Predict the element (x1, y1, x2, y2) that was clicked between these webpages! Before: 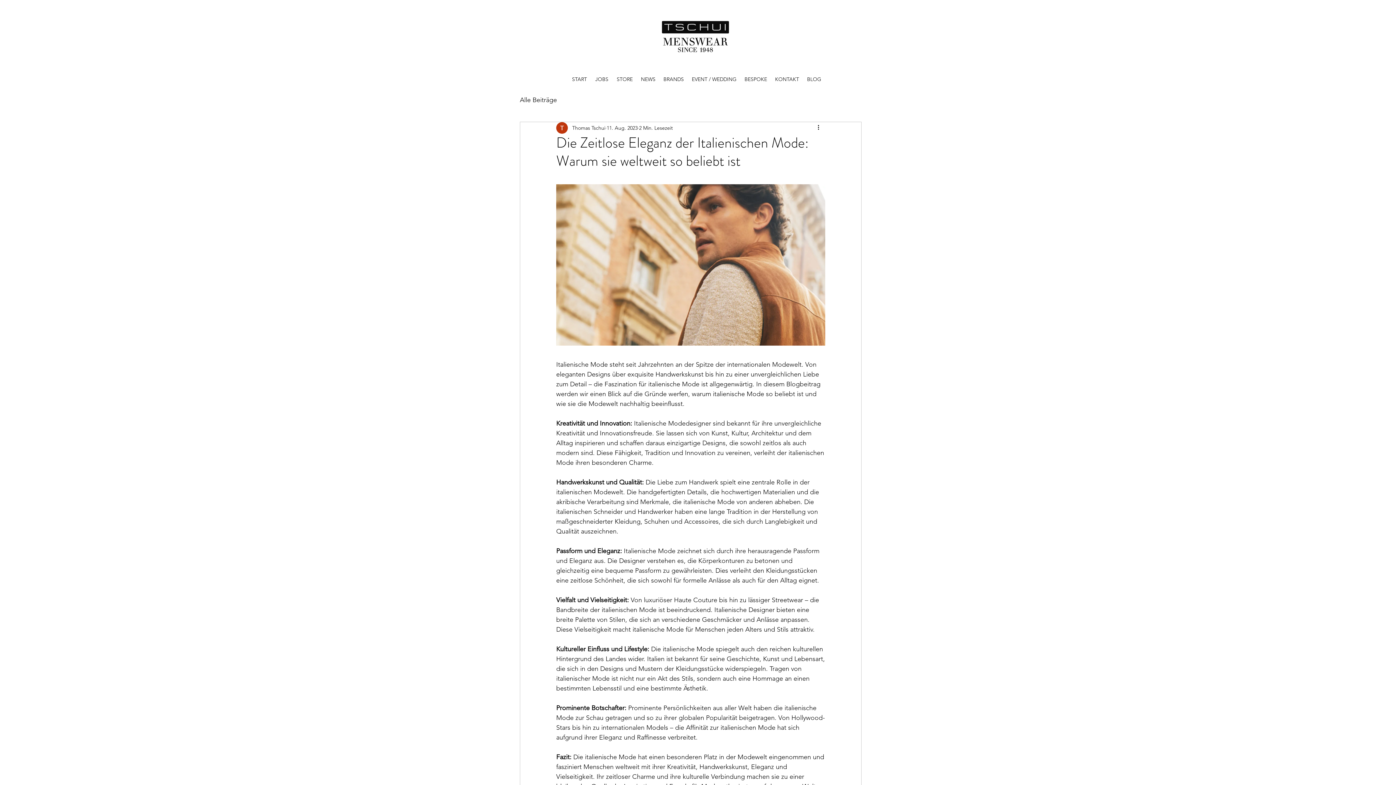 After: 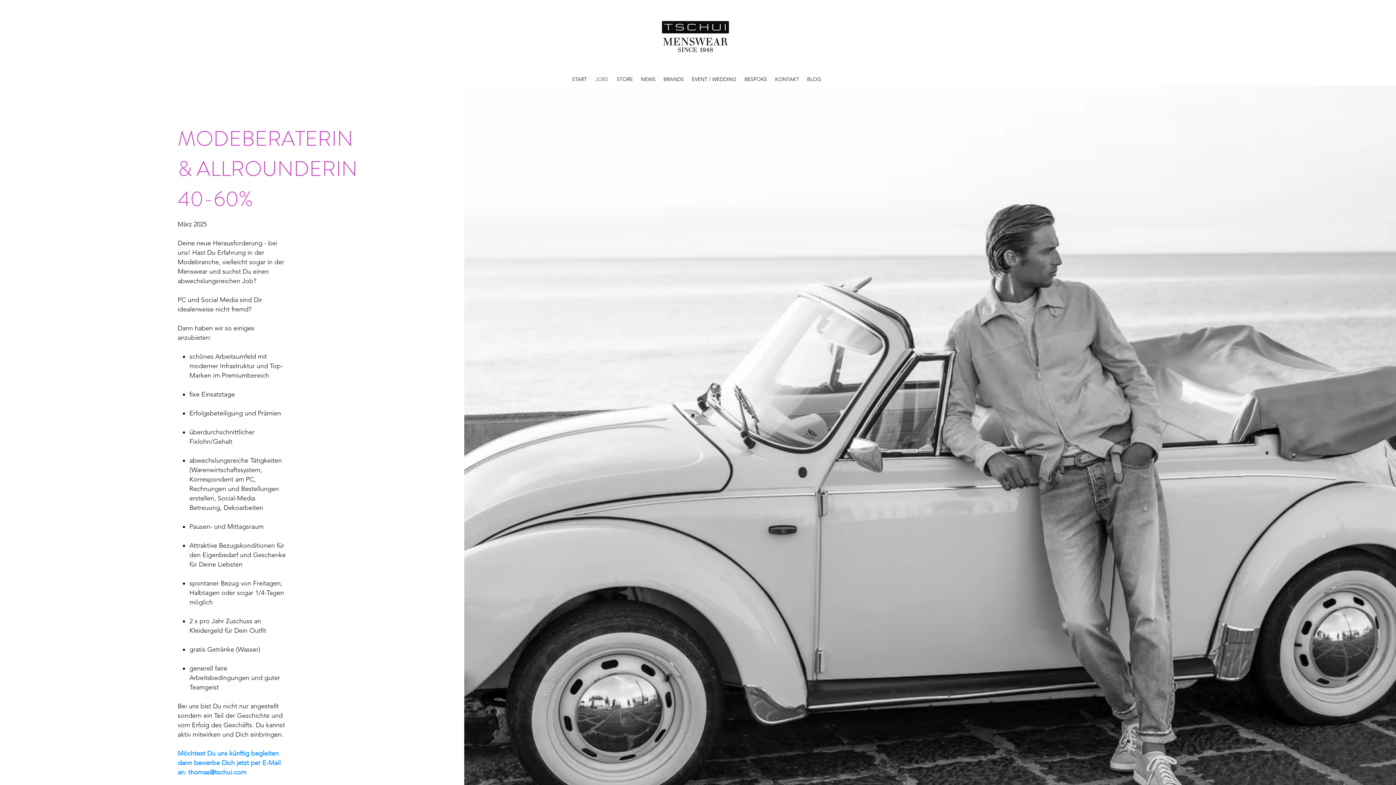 Action: label: JOBS bbox: (591, 70, 612, 88)